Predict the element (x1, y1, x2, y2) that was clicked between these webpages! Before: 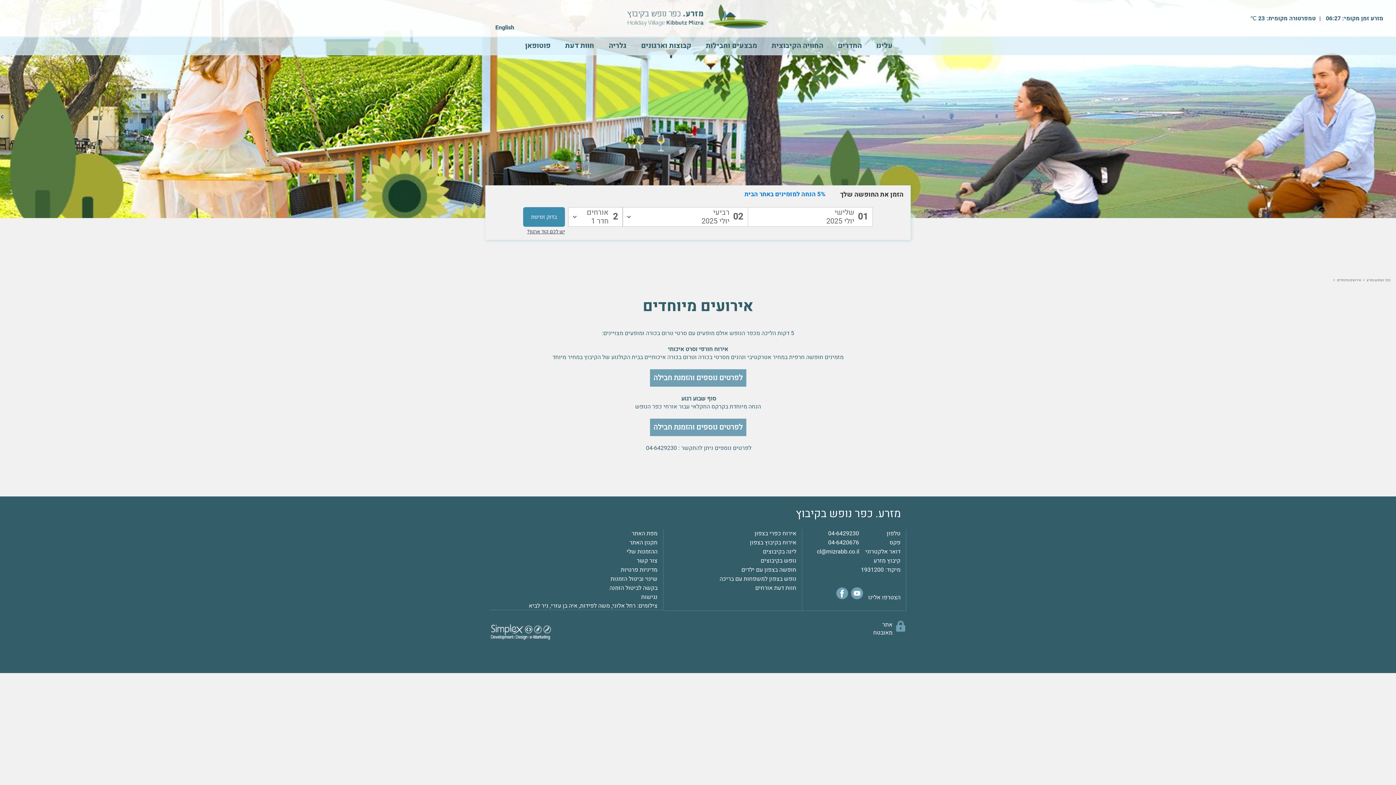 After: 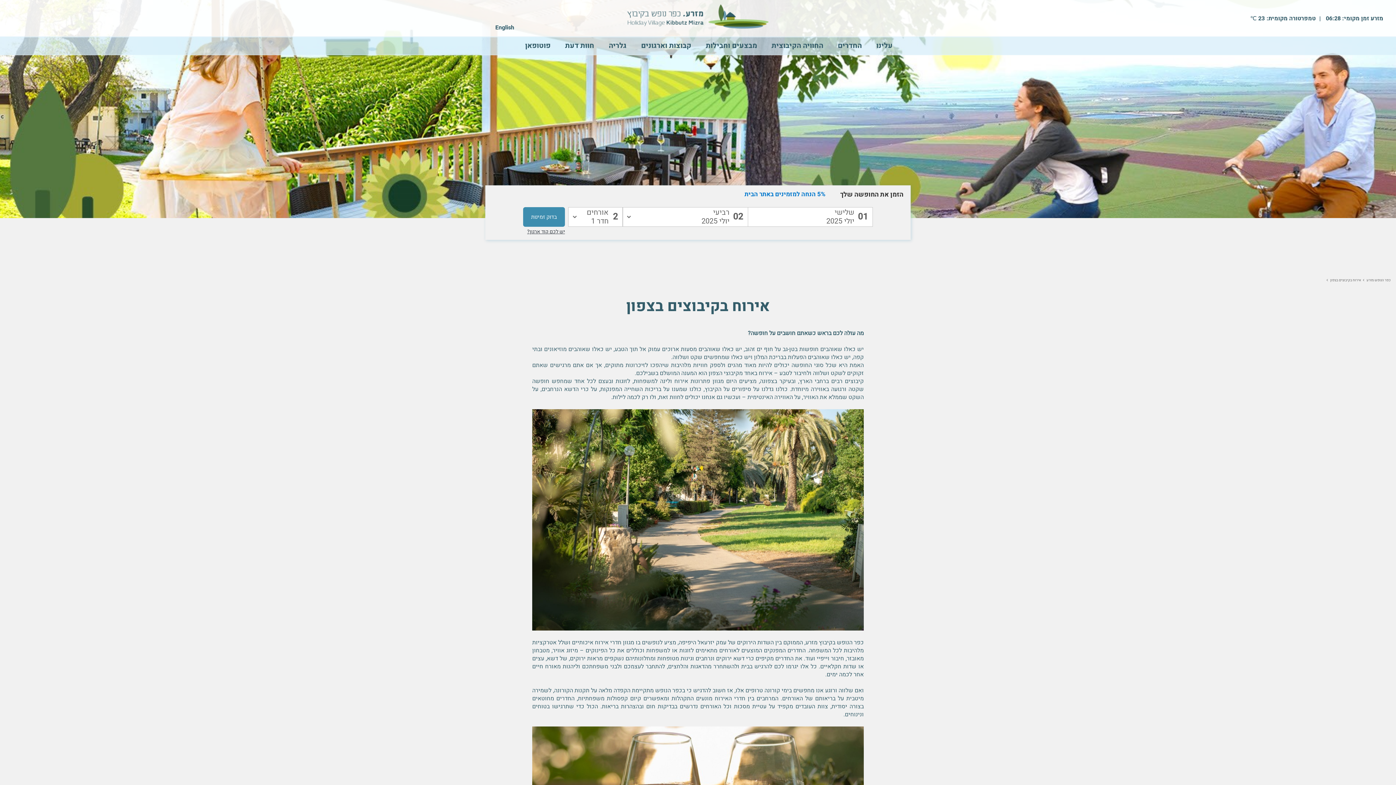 Action: label: אירוח בקיבוץ בצפון bbox: (750, 538, 796, 547)